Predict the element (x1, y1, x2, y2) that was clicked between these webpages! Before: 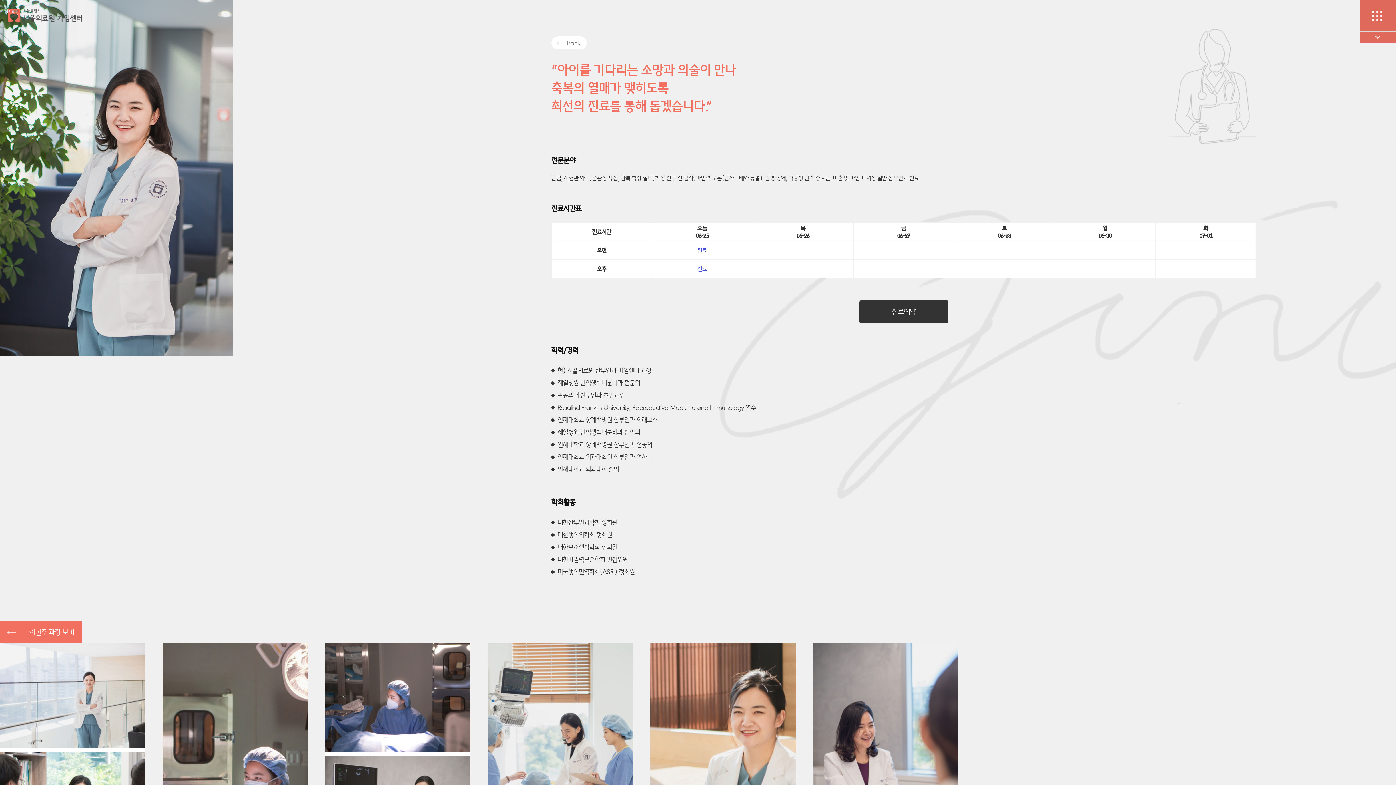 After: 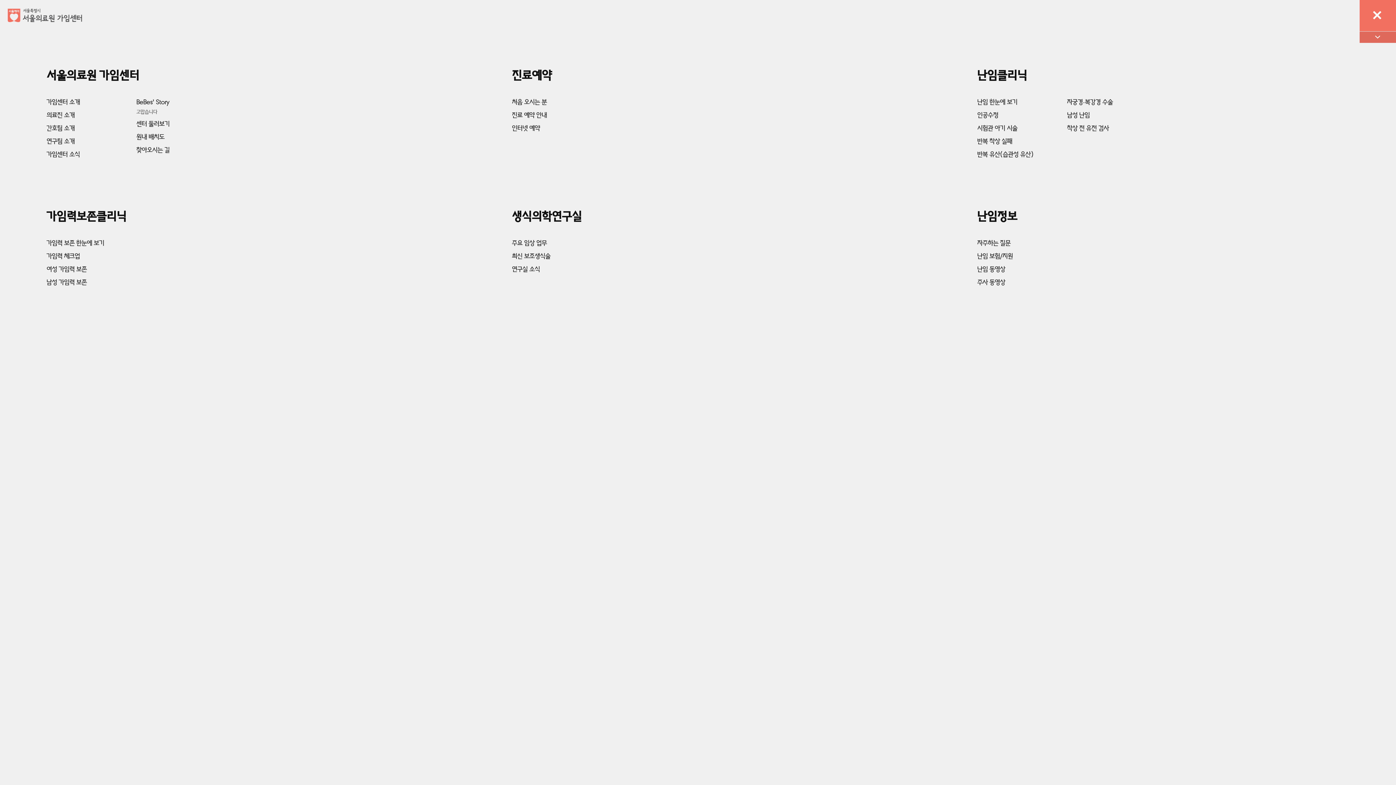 Action: bbox: (1360, 0, 1396, 31) label:  